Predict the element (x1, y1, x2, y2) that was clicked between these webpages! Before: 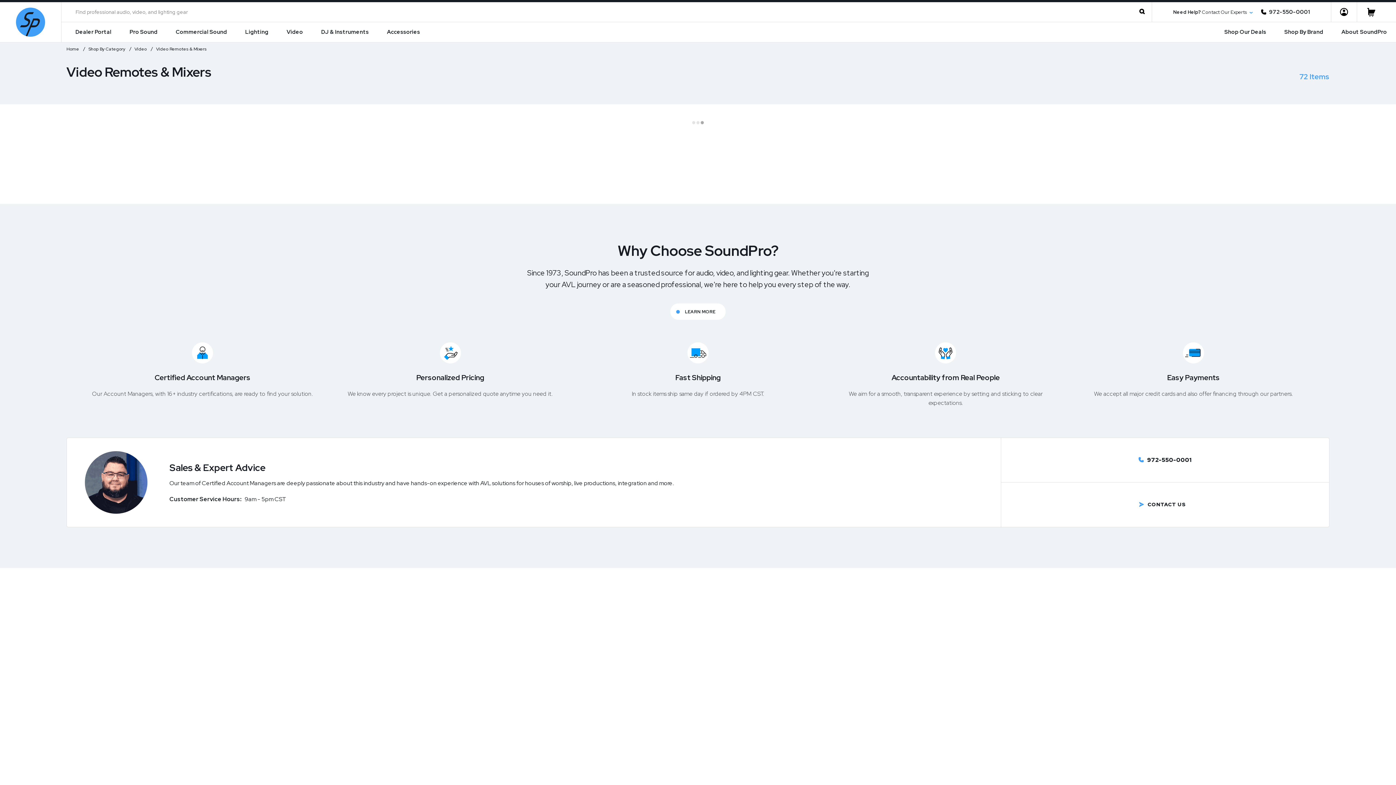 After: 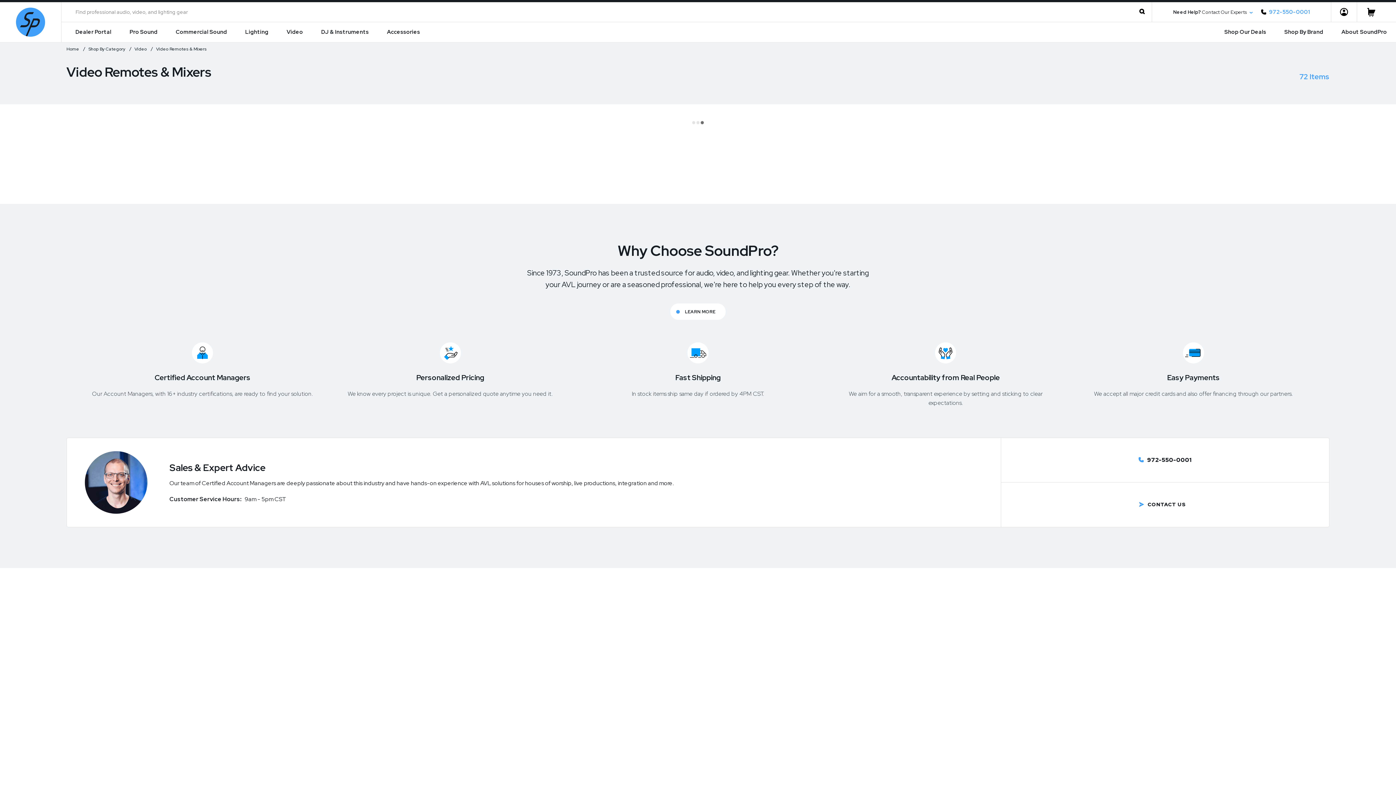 Action: label: 972-550-0001 bbox: (1261, 7, 1310, 16)